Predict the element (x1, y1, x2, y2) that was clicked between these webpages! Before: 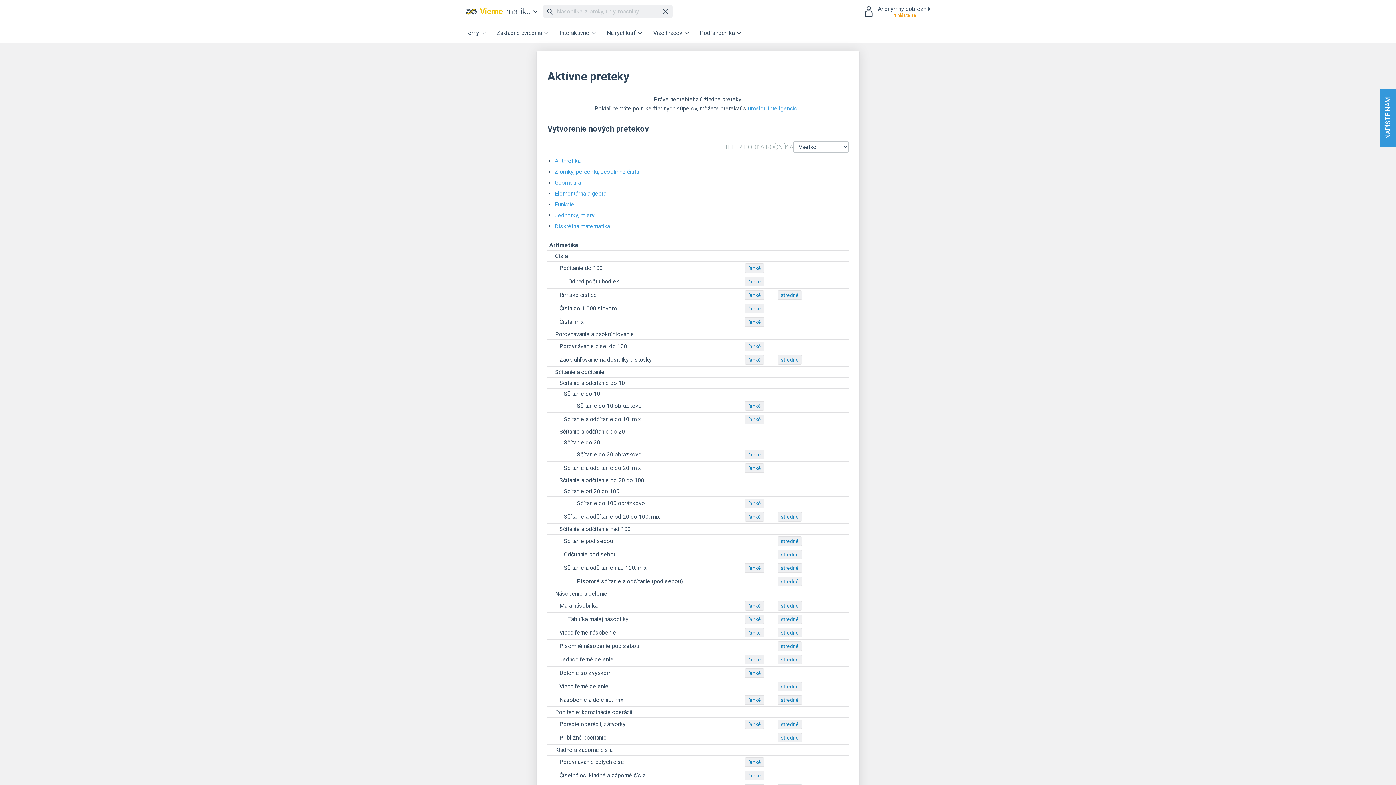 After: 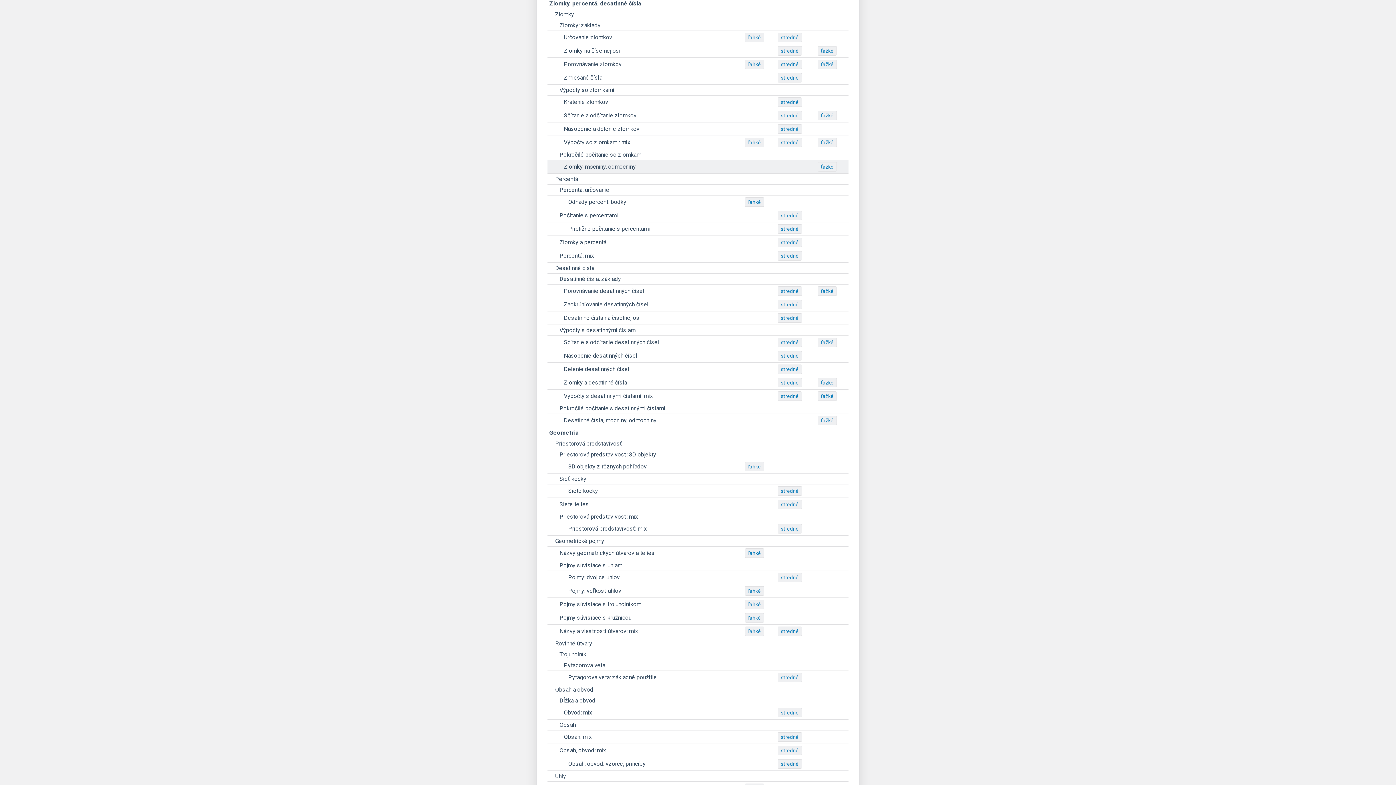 Action: label: Zlomky, percentá, desatinné čísla bbox: (554, 168, 639, 175)